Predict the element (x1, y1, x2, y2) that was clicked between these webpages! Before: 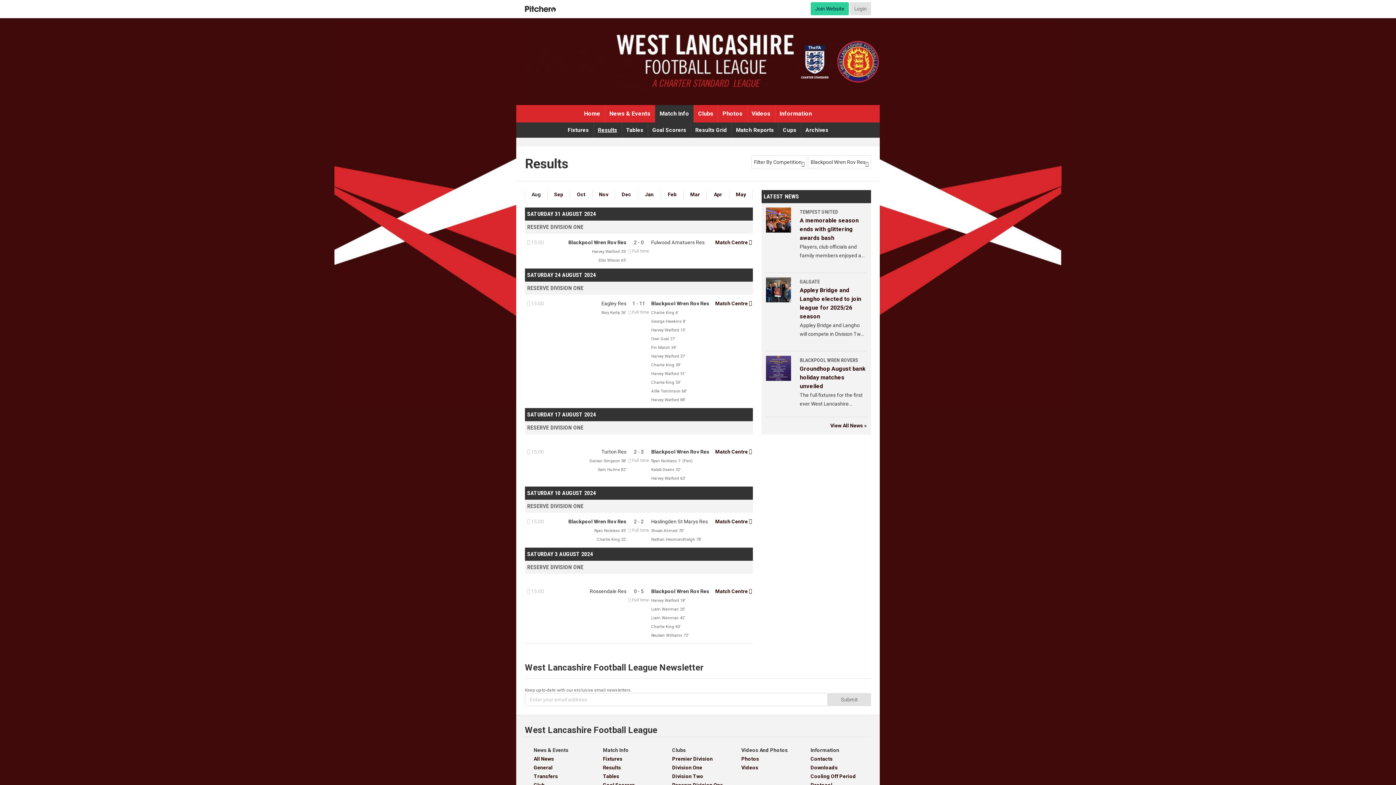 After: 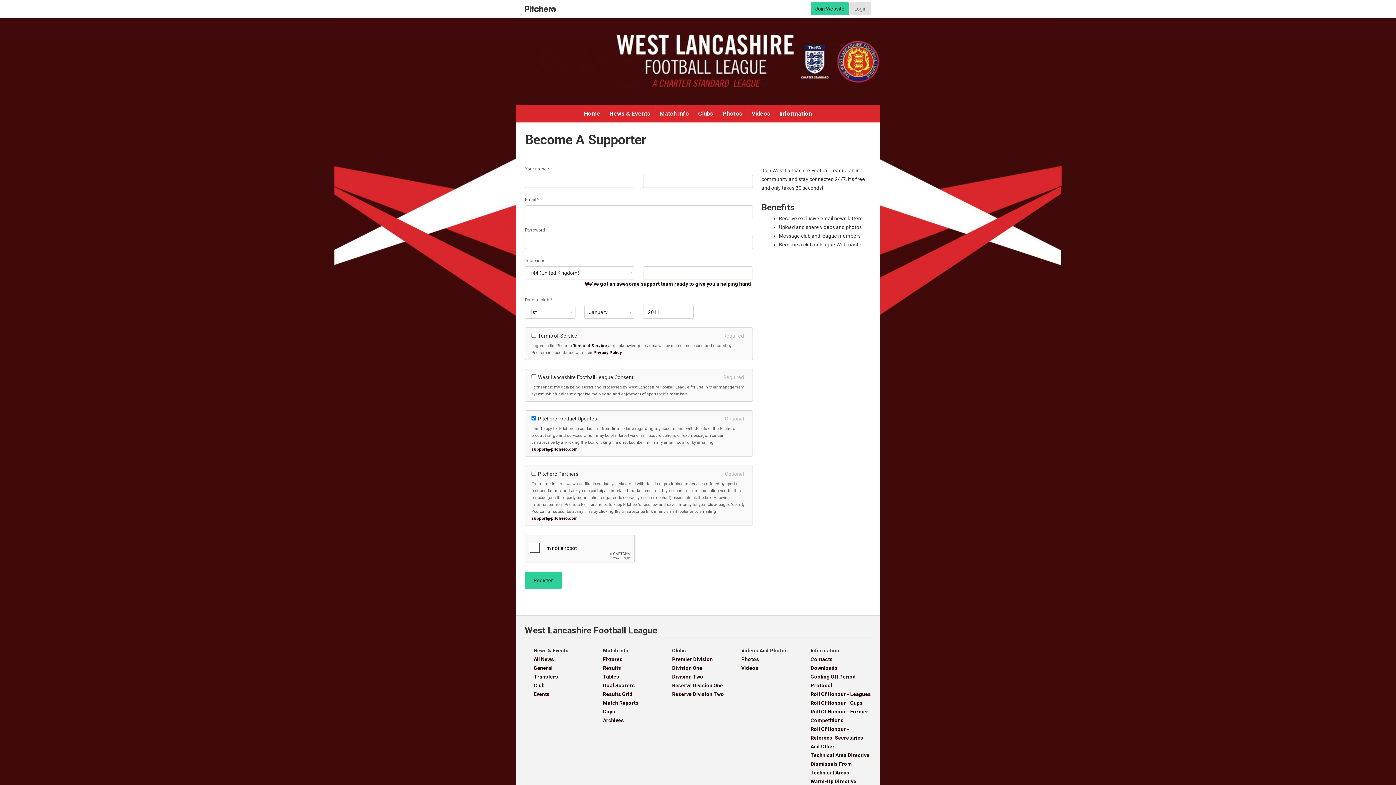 Action: label: Join Website bbox: (810, 2, 849, 15)